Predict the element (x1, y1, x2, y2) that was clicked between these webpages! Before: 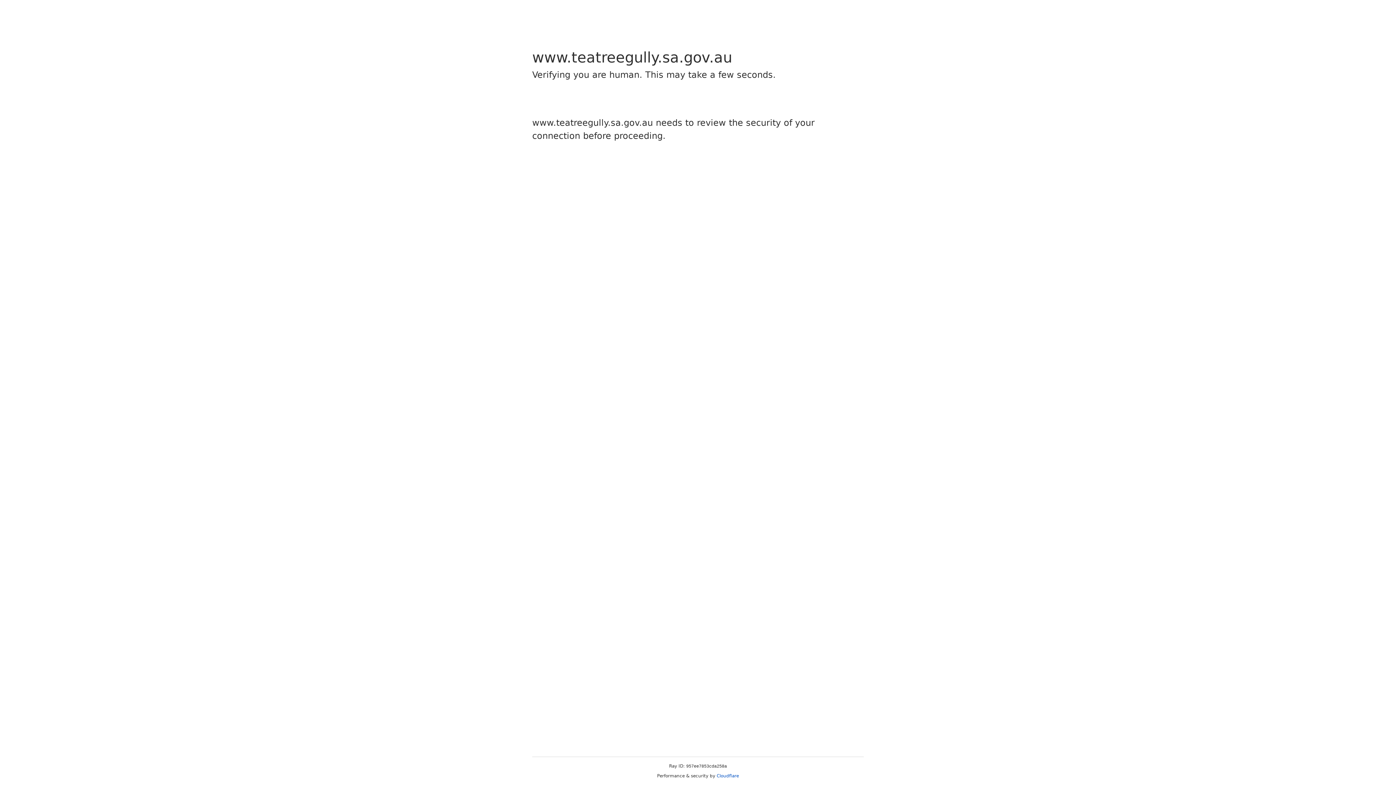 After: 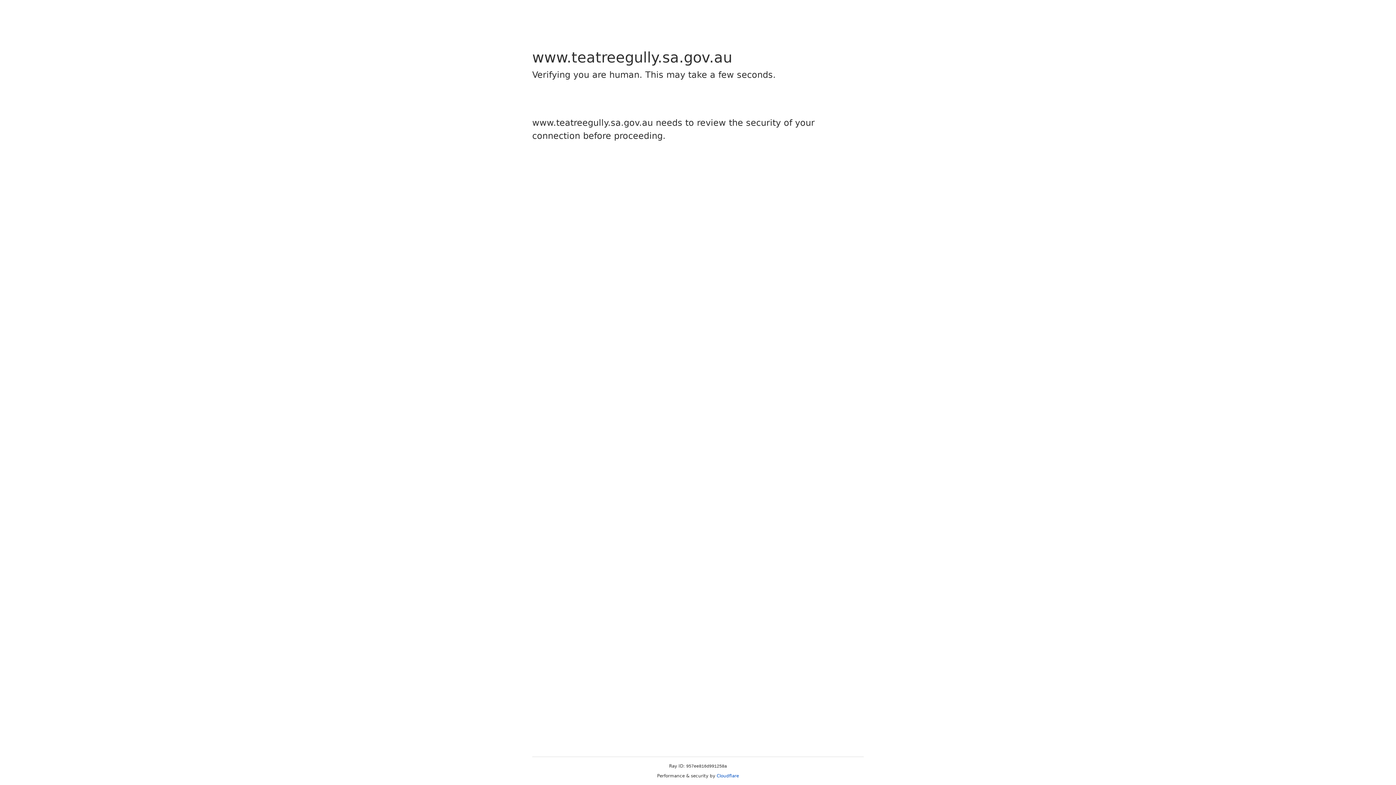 Action: label: Cloudflare bbox: (716, 773, 739, 778)